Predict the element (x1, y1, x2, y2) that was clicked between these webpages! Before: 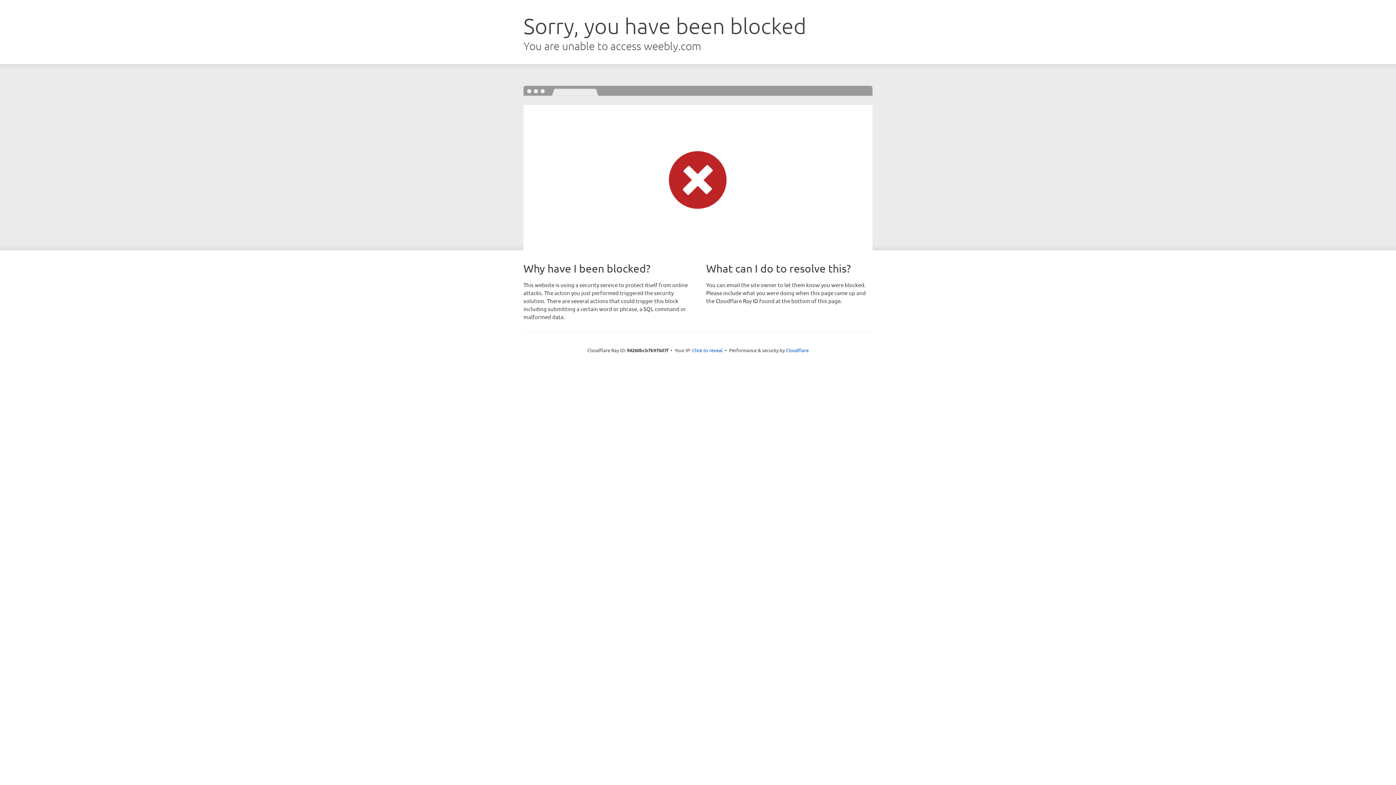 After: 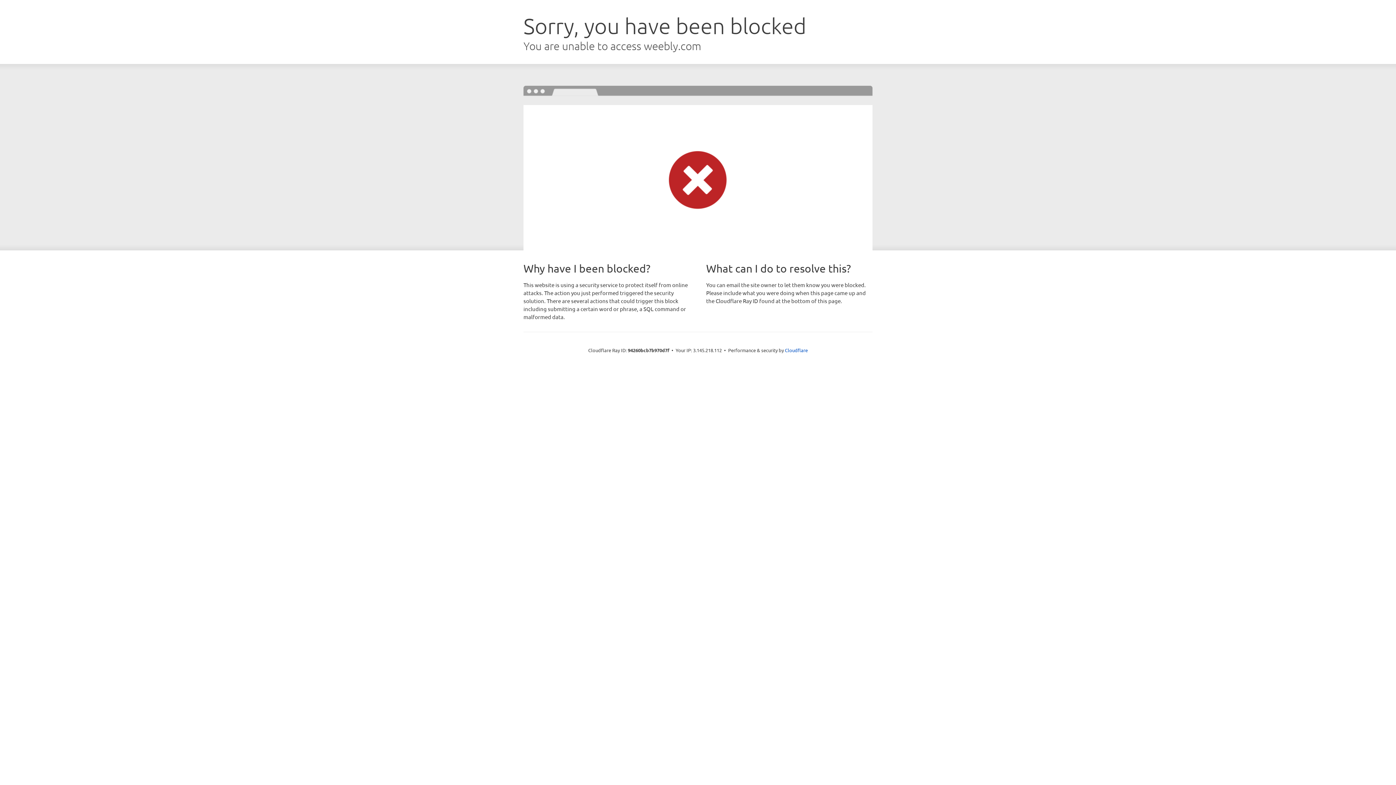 Action: label: Click to reveal bbox: (692, 346, 722, 353)